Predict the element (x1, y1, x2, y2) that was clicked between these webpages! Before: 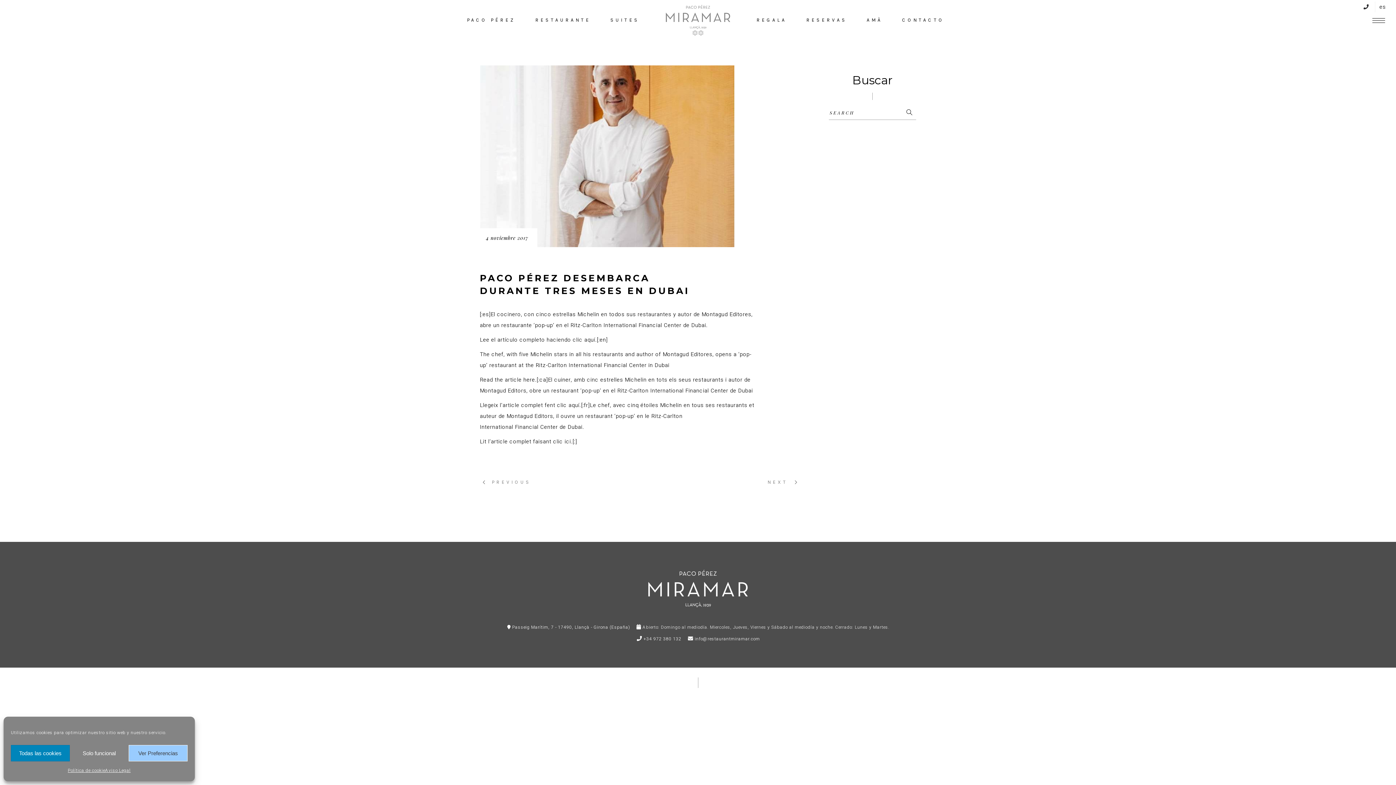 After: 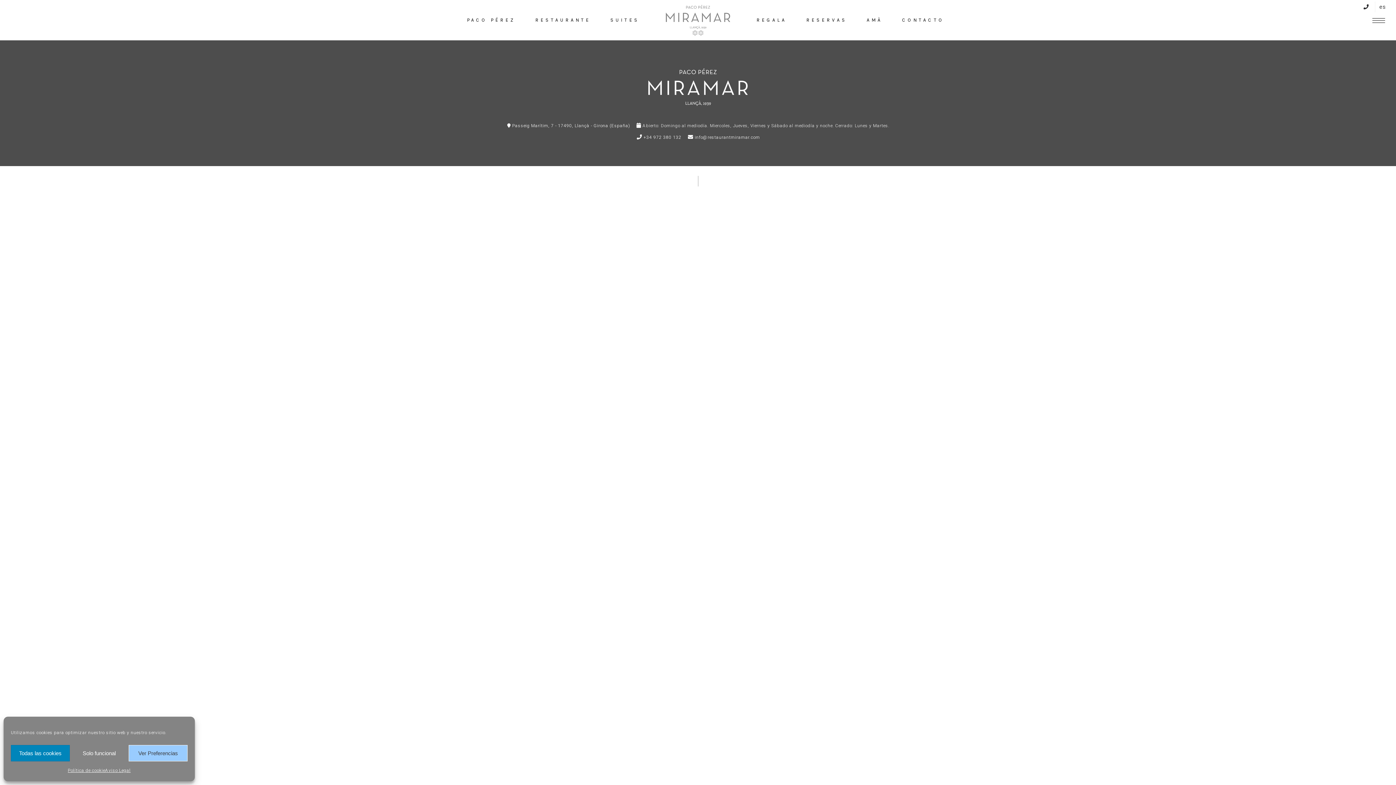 Action: bbox: (486, 234, 528, 241) label: 4 noviembre 2017